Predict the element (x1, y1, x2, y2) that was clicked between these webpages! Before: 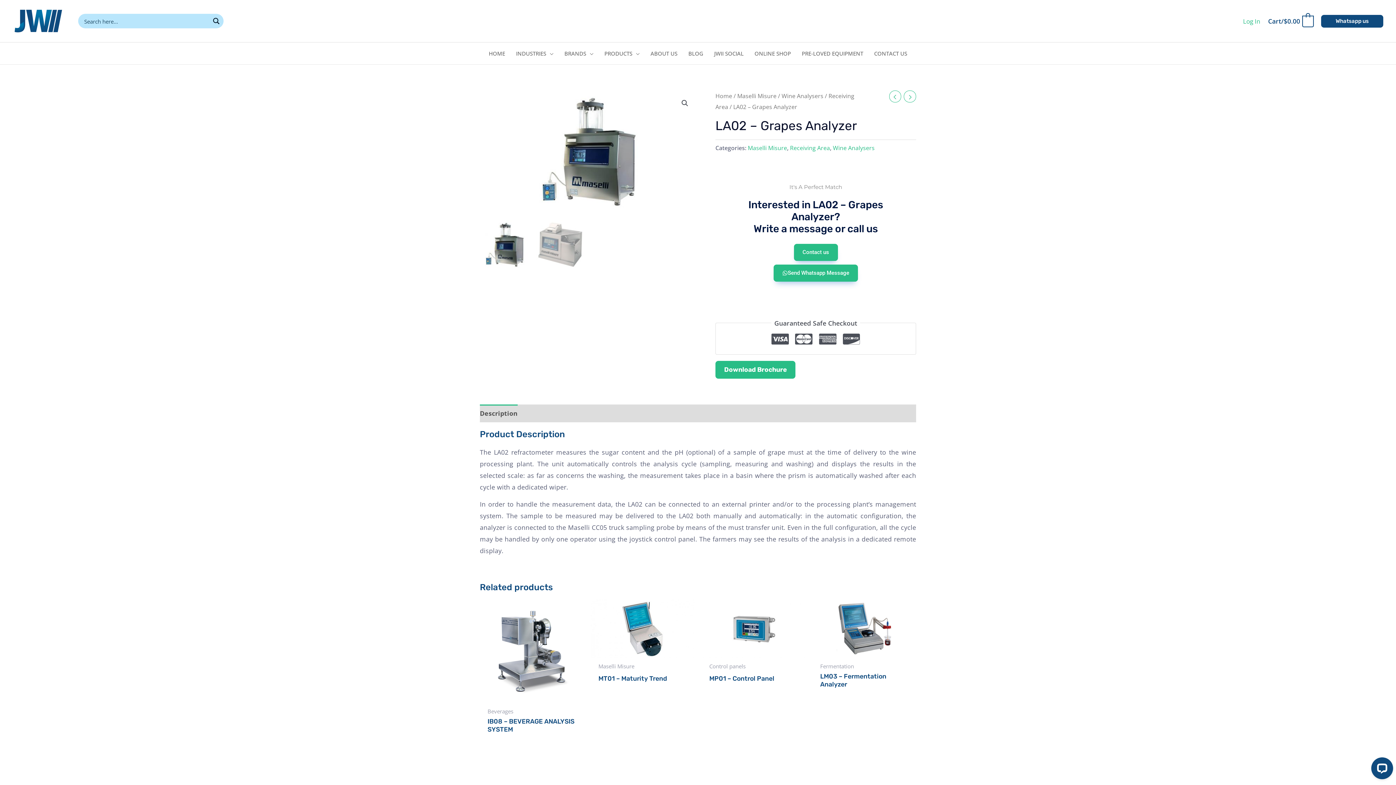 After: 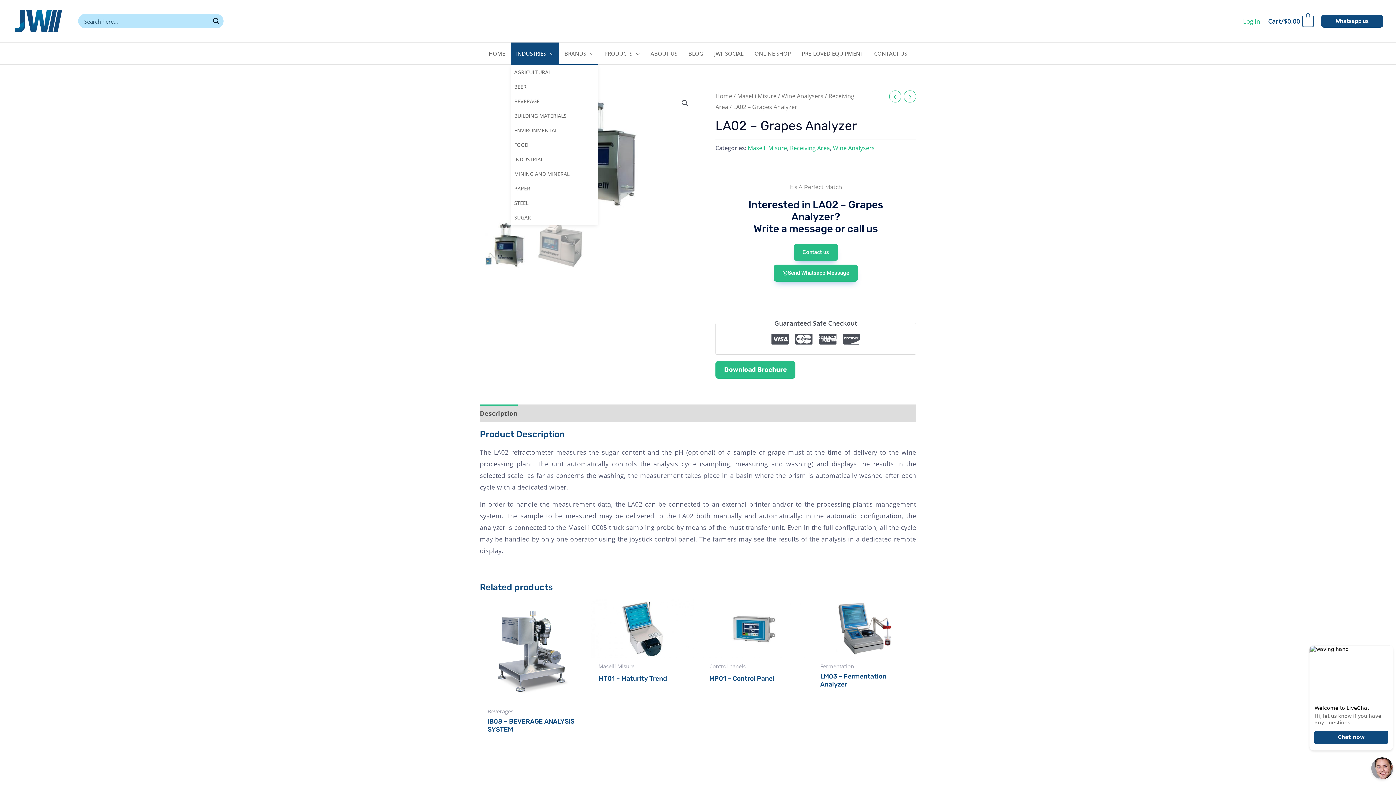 Action: bbox: (510, 42, 559, 64) label: INDUSTRIES